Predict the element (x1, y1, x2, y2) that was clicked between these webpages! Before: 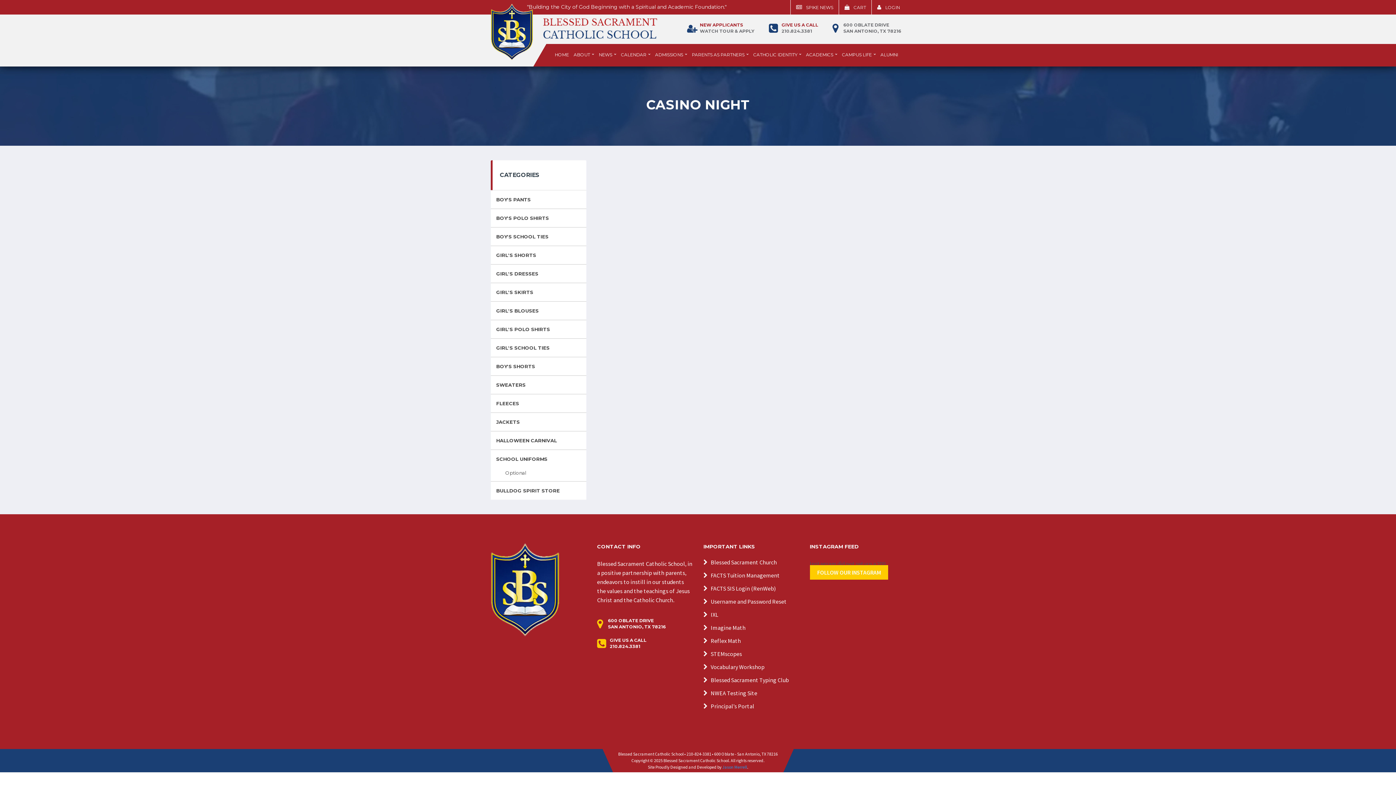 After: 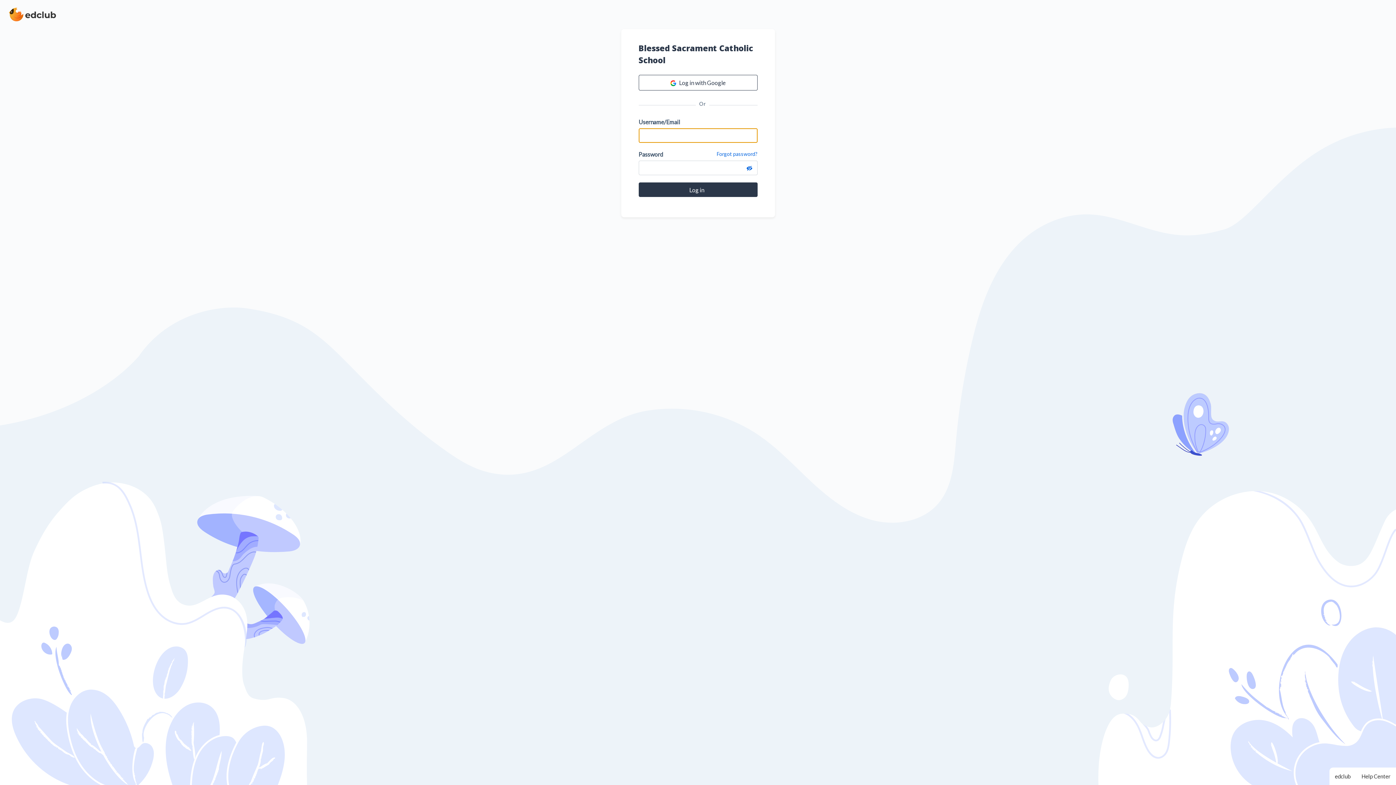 Action: bbox: (703, 677, 799, 683) label: Blessed Sacrament Typing Club